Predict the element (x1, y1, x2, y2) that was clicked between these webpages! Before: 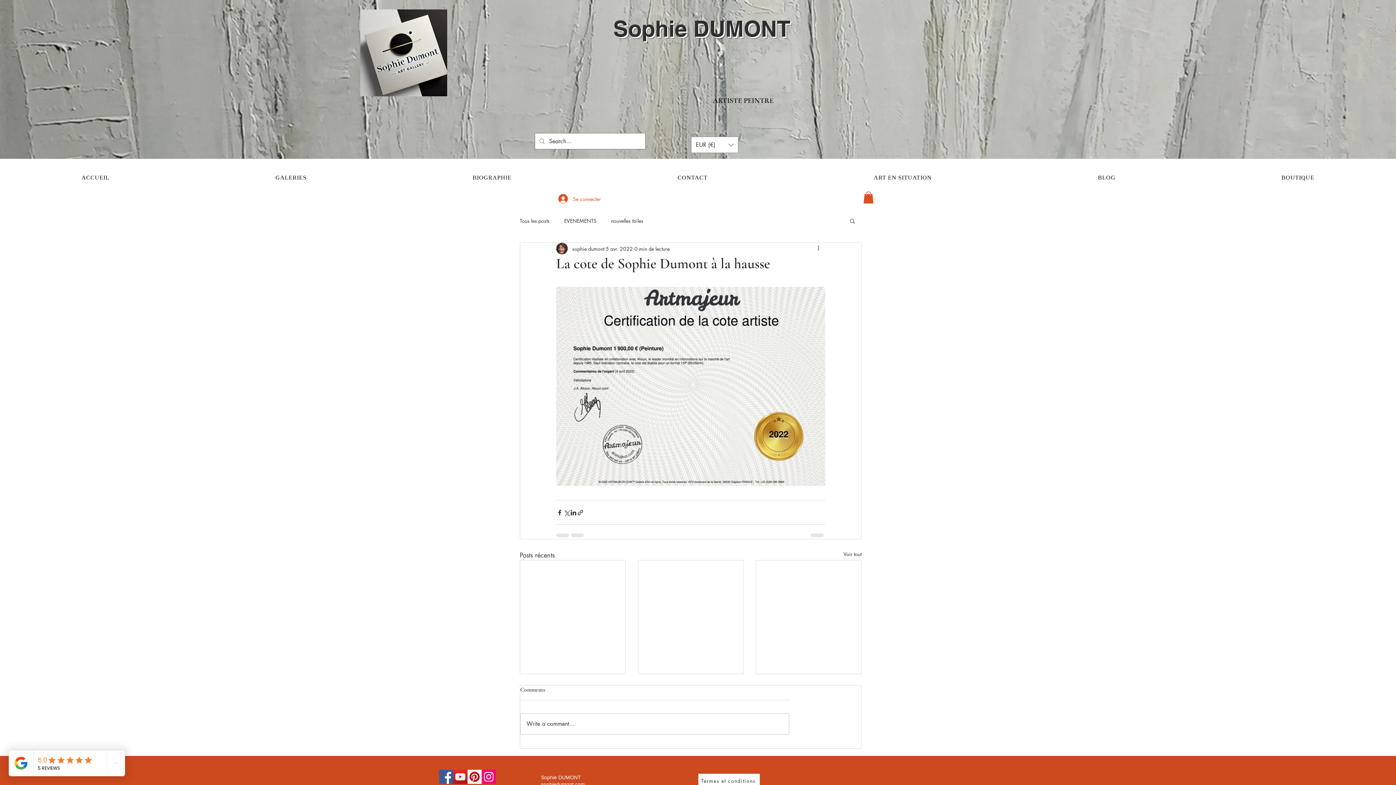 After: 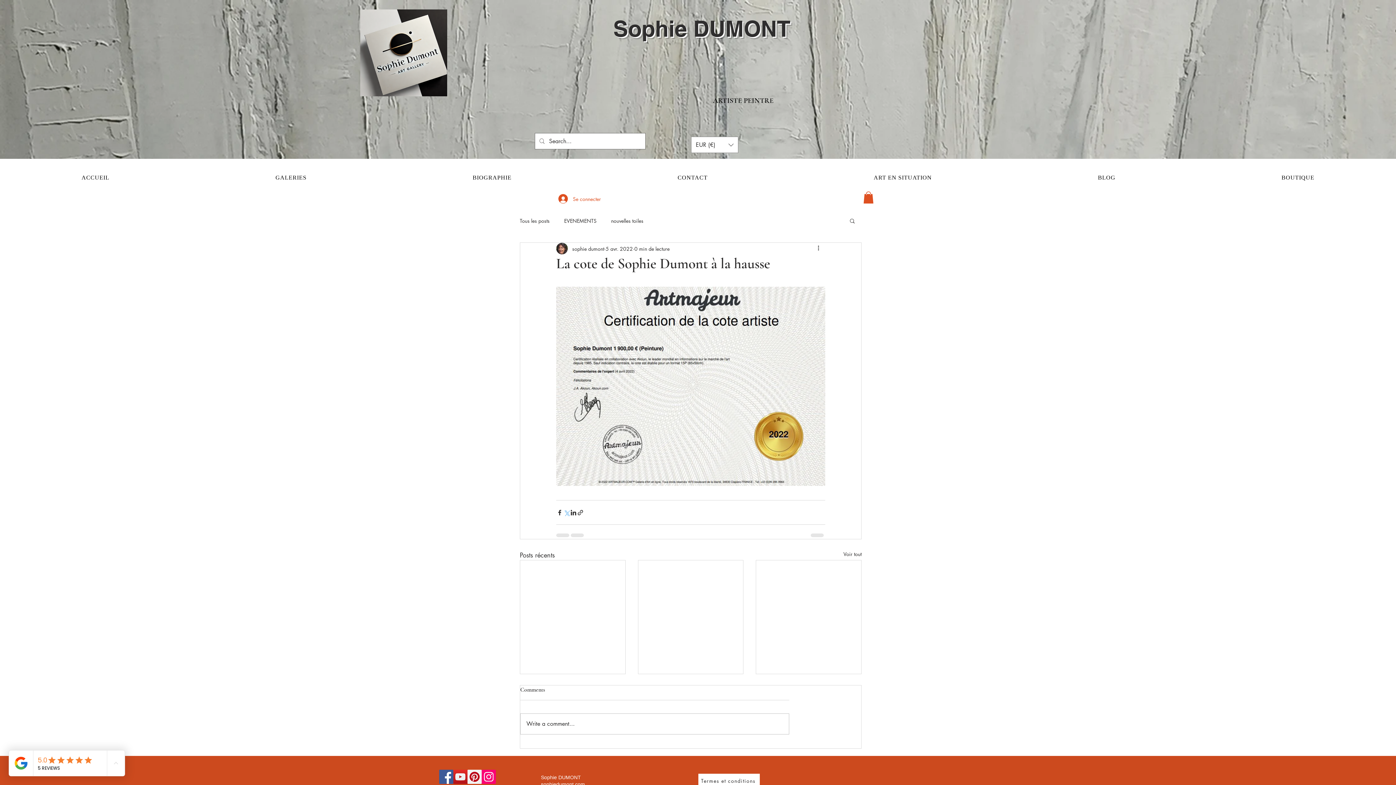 Action: bbox: (563, 509, 570, 516) label: Partager via X (Twitter)